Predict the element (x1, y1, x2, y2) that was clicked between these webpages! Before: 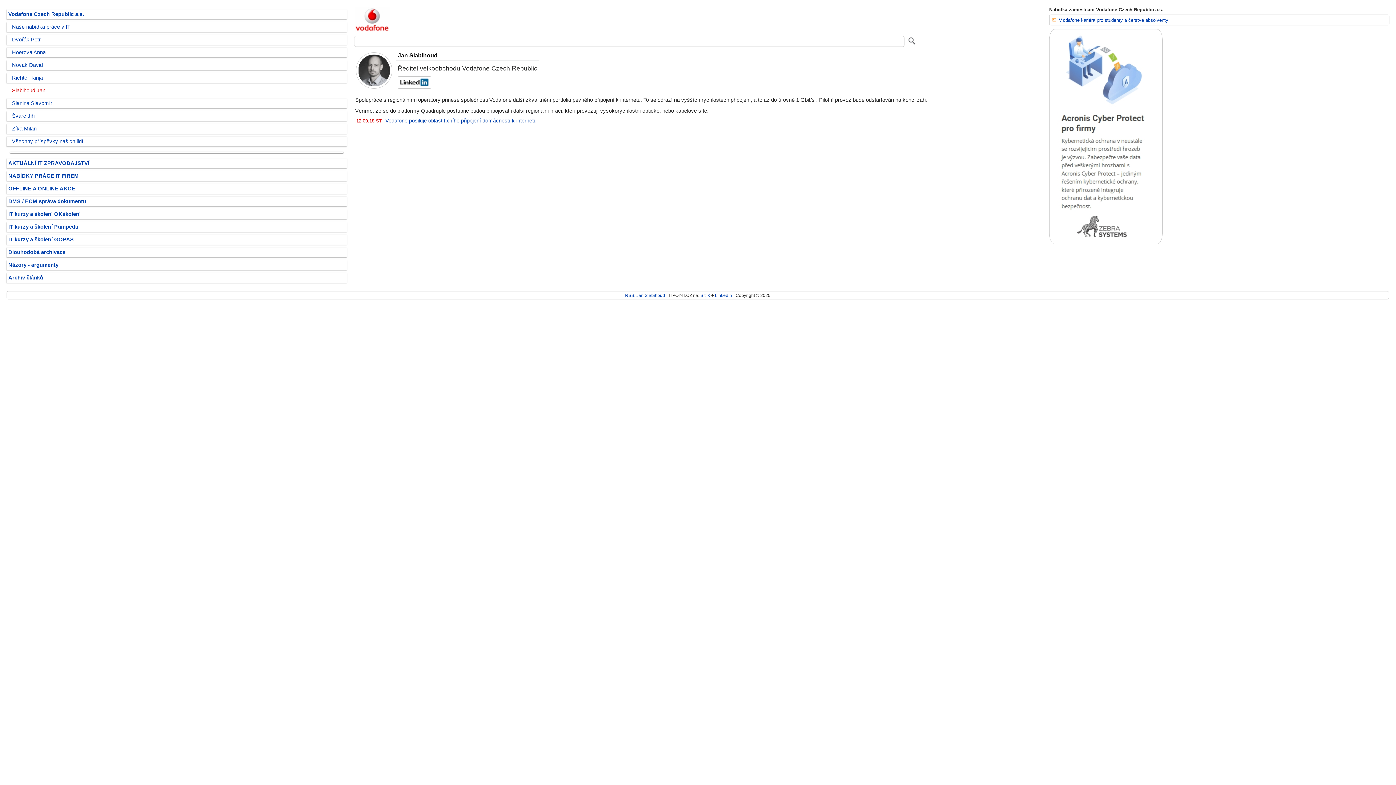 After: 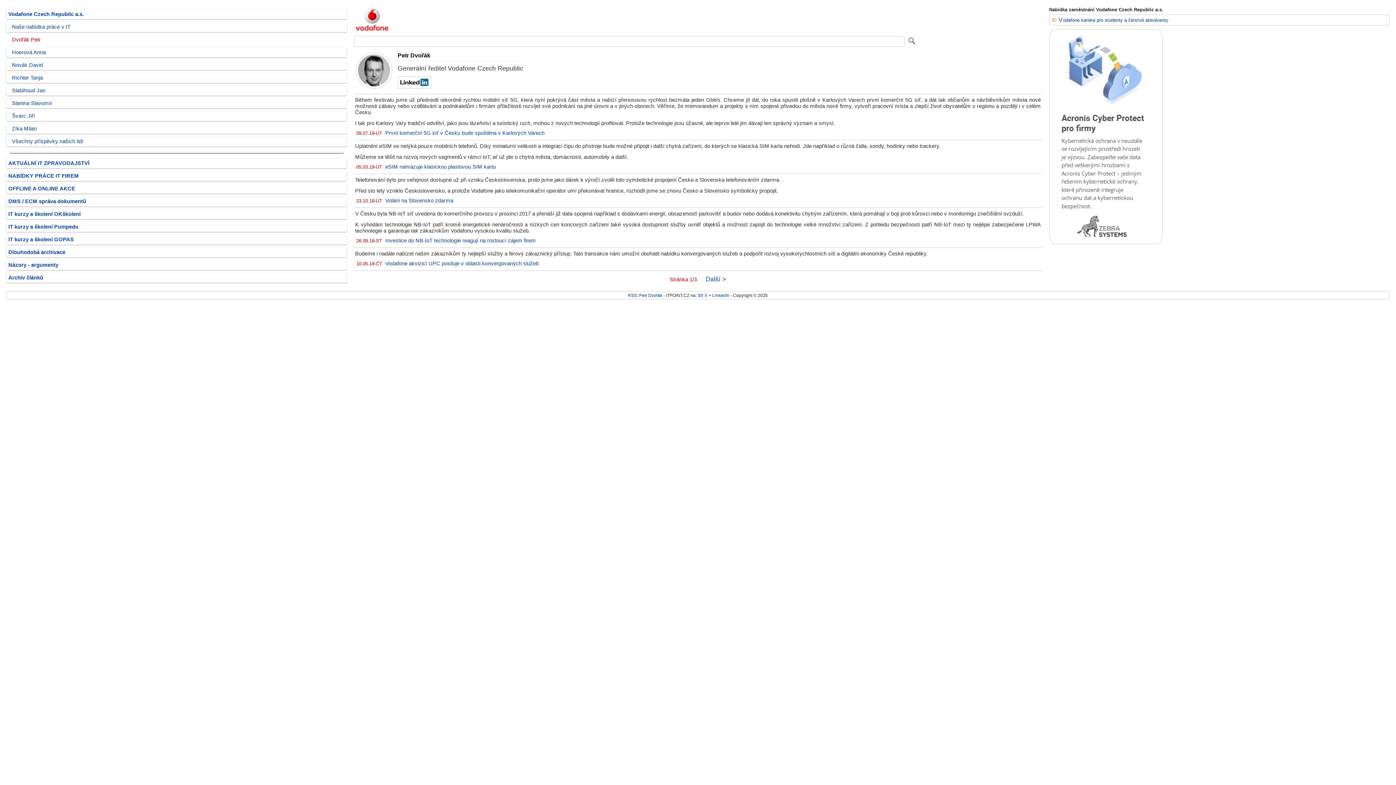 Action: label: Dvořák Petr bbox: (12, 36, 40, 42)